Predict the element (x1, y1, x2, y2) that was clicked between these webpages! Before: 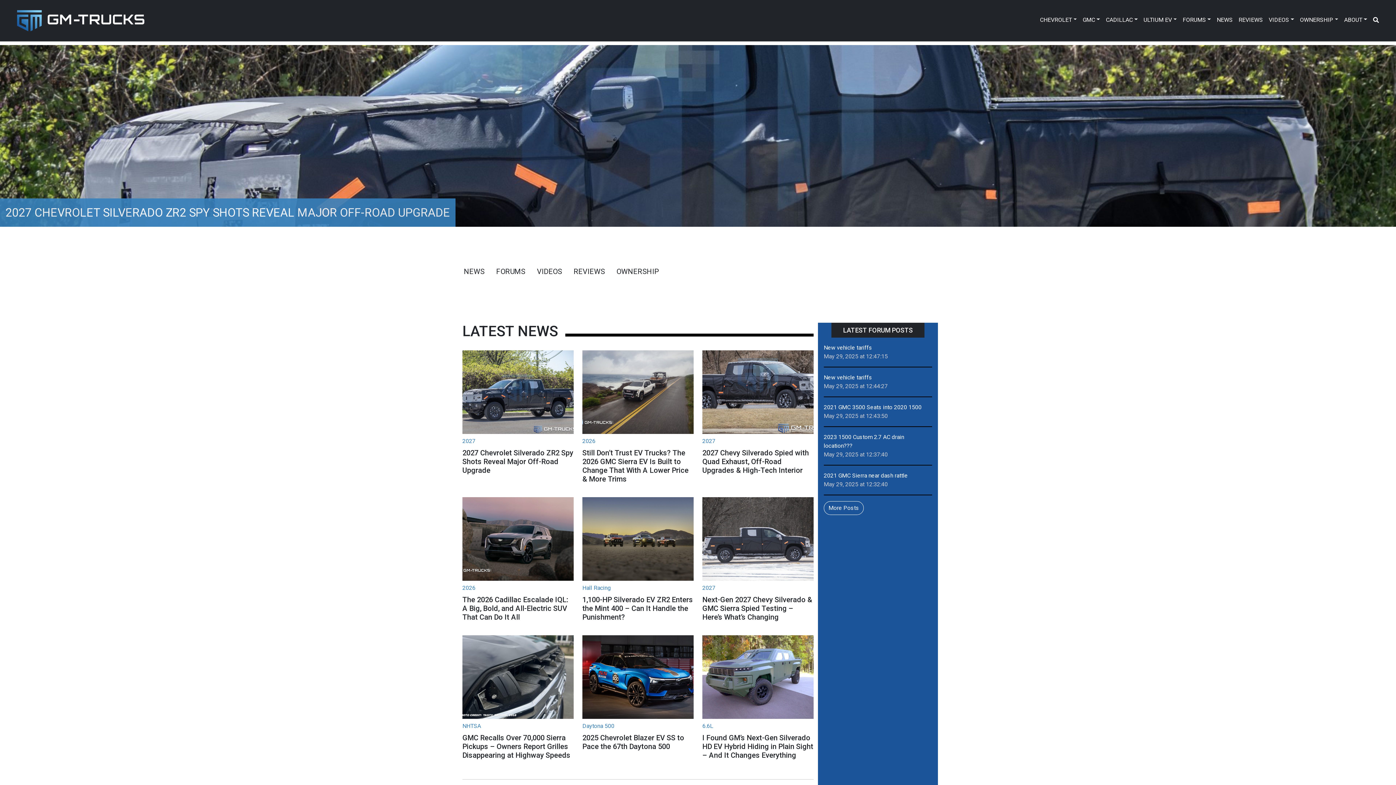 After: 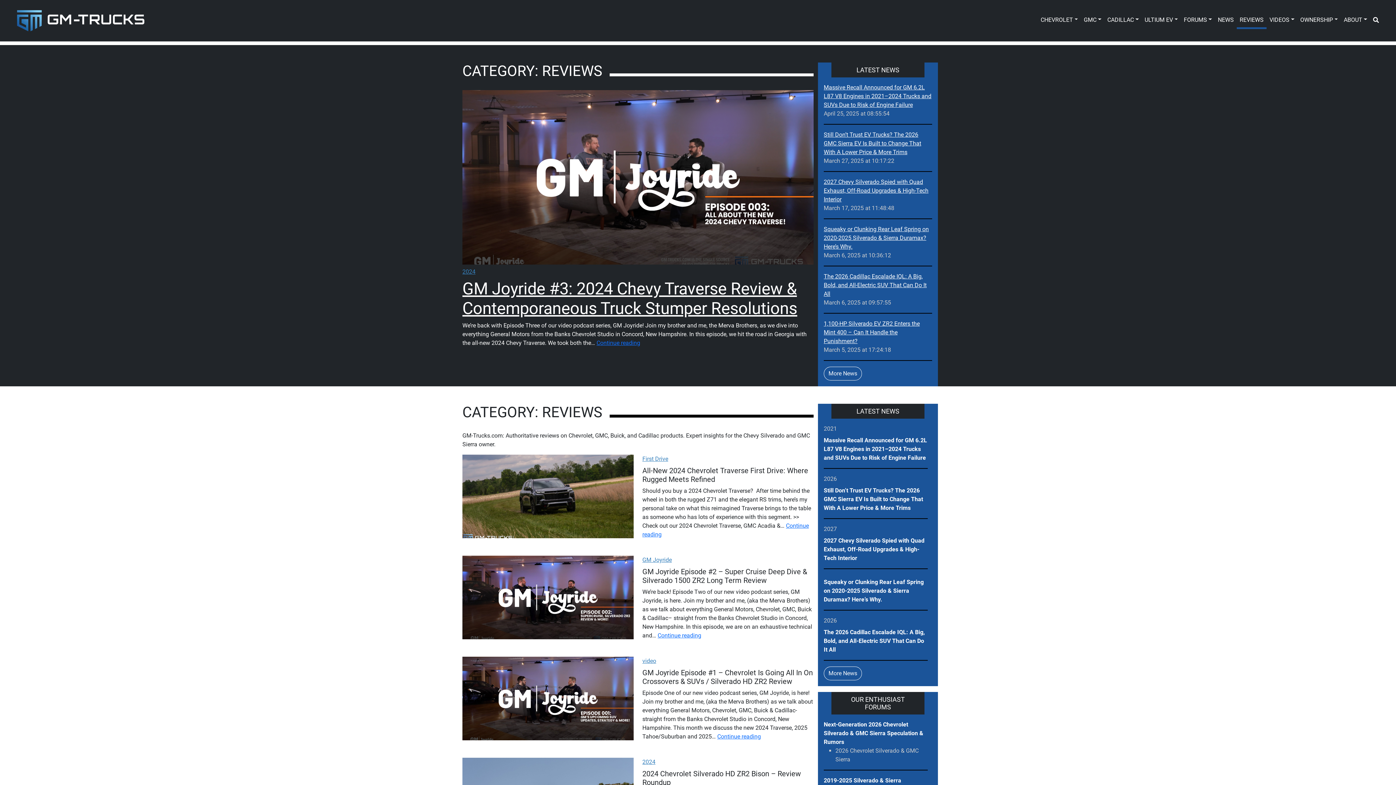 Action: label: REVIEWS bbox: (1235, 12, 1266, 28)